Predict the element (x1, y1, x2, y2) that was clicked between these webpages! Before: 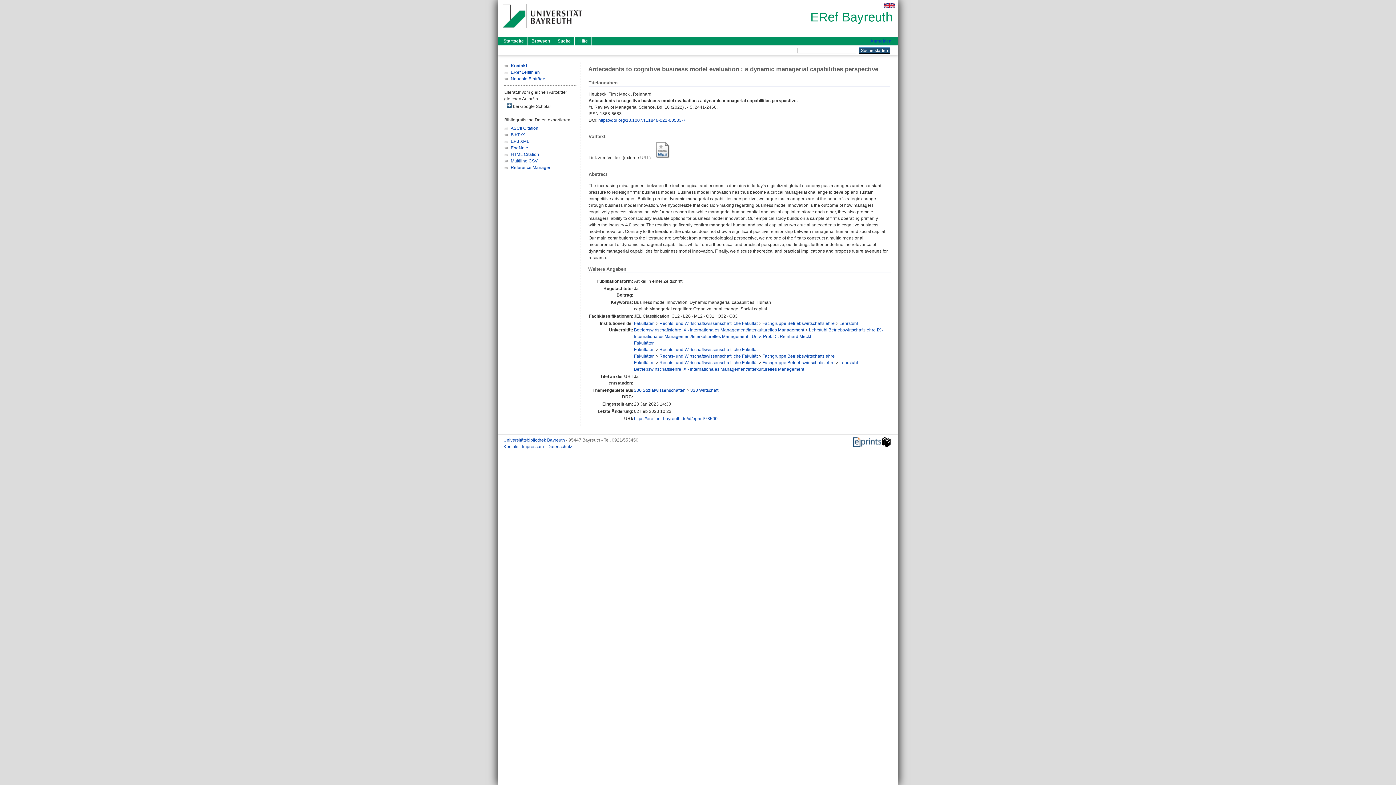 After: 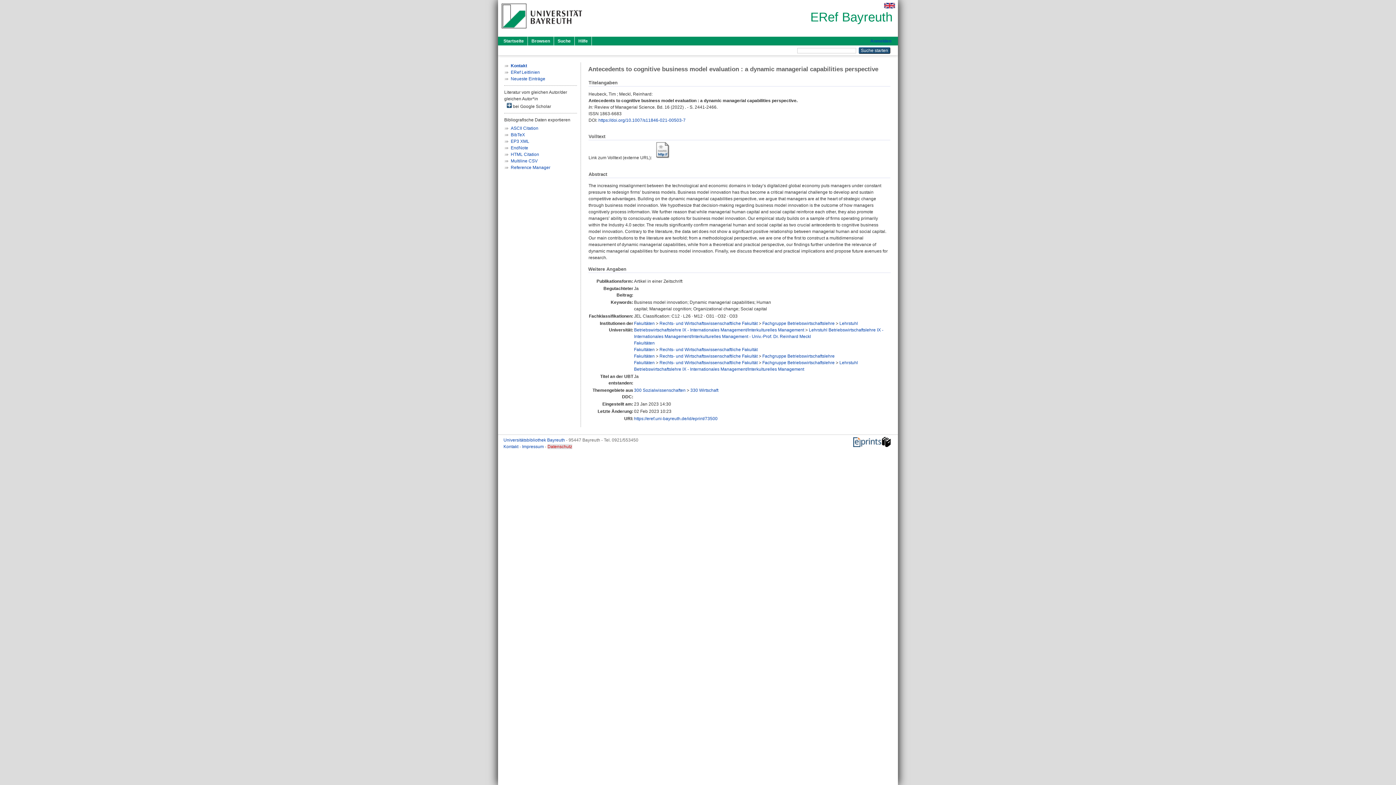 Action: label: Datenschutz bbox: (547, 444, 572, 449)